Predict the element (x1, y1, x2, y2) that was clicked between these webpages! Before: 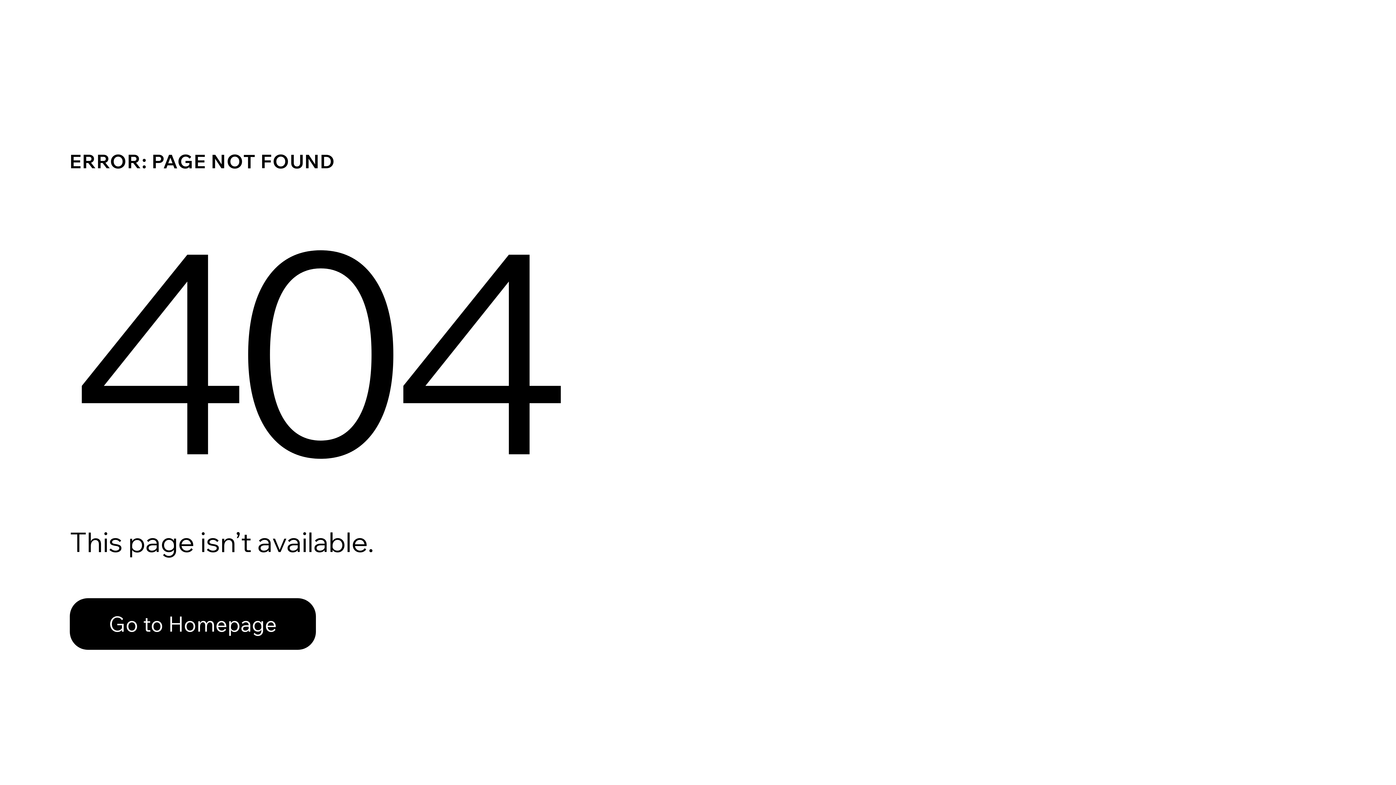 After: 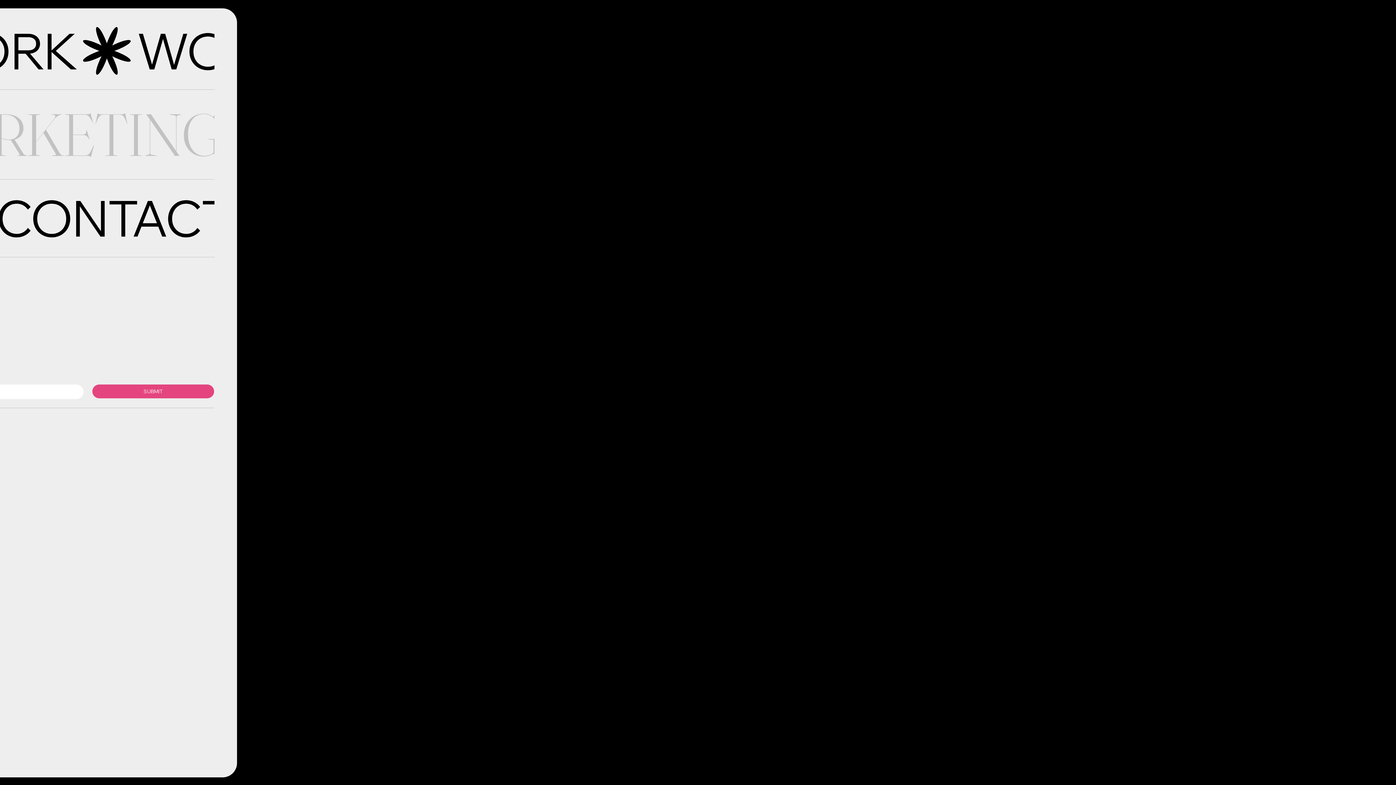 Action: label: Go to Homepage bbox: (69, 582, 768, 659)